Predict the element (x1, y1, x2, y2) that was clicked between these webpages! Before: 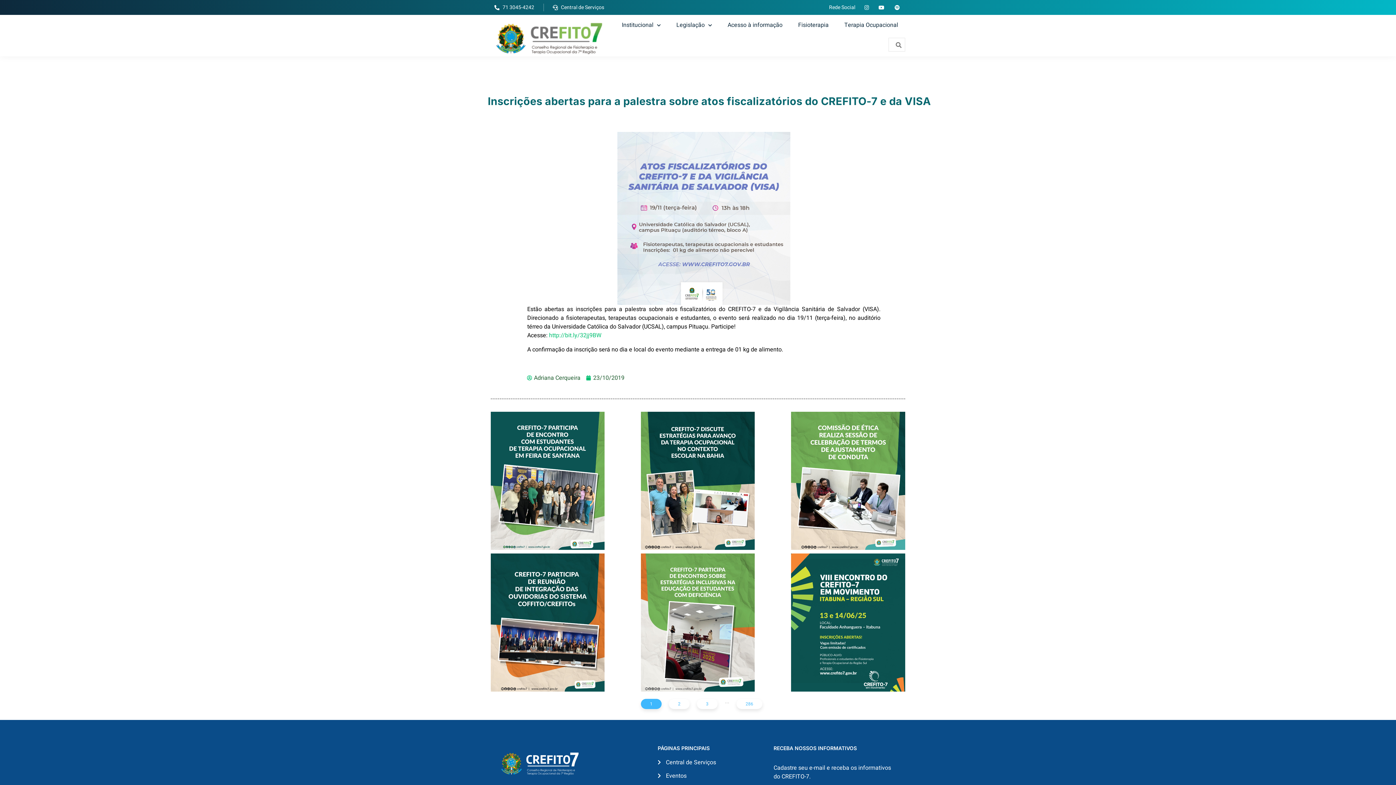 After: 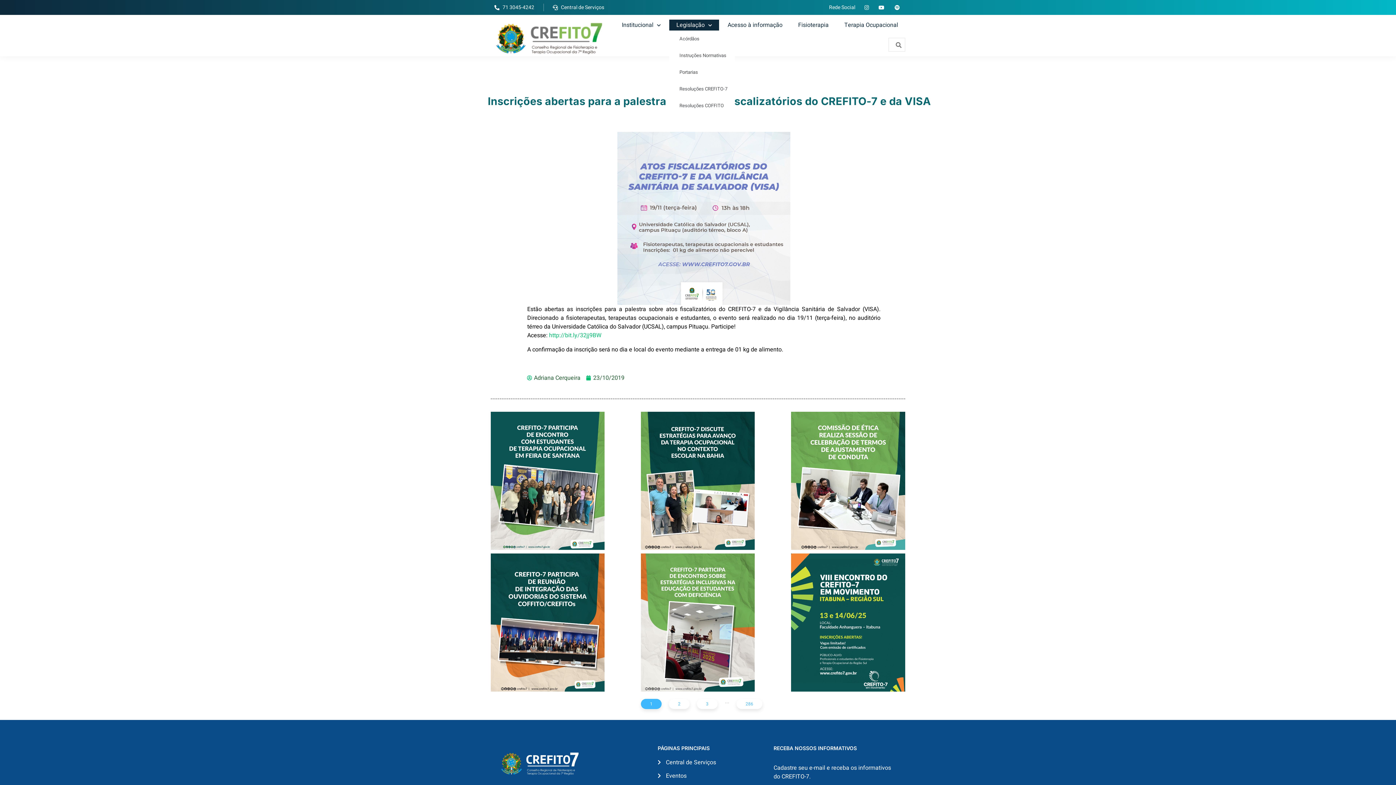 Action: label: Legislação bbox: (669, 19, 719, 30)